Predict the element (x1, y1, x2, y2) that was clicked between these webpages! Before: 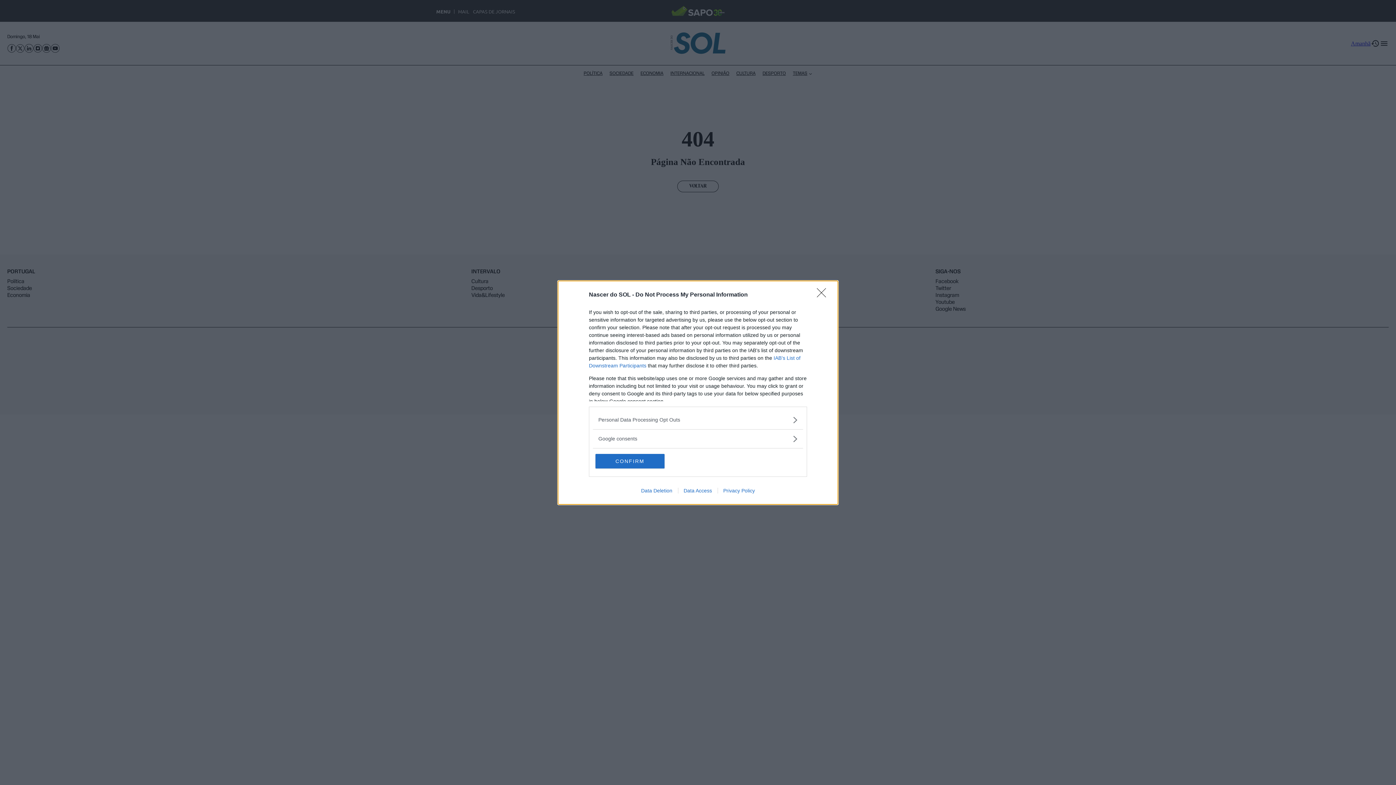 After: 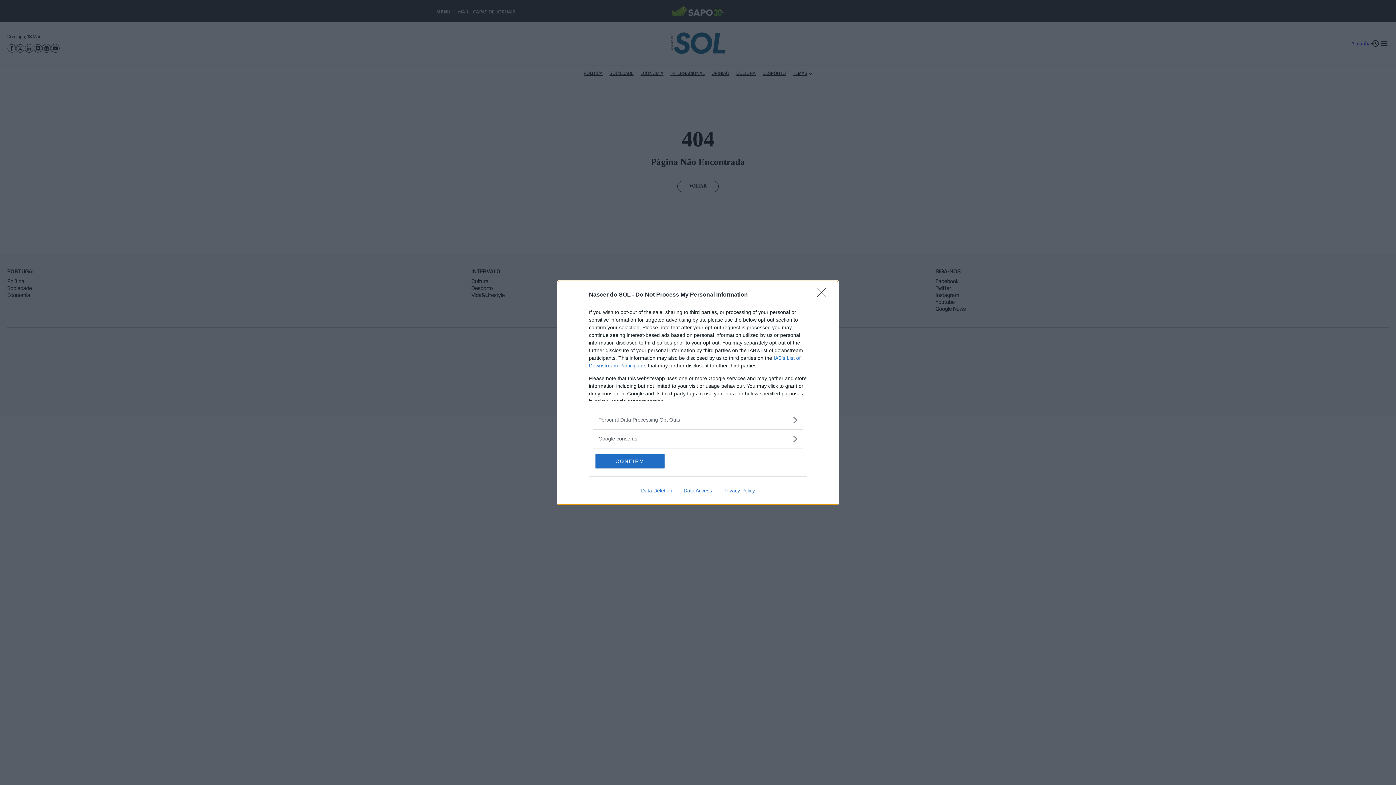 Action: label: Privacy Policy bbox: (717, 487, 760, 493)